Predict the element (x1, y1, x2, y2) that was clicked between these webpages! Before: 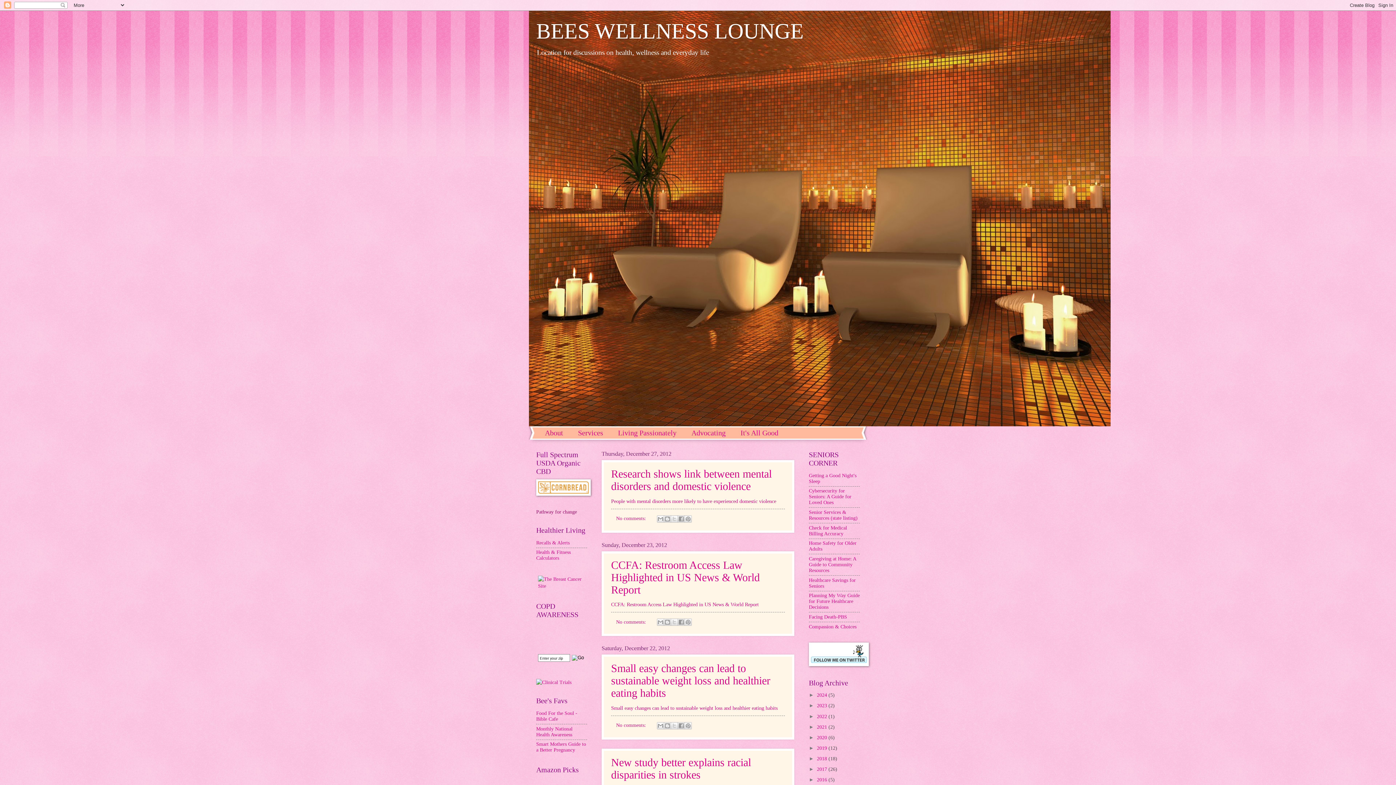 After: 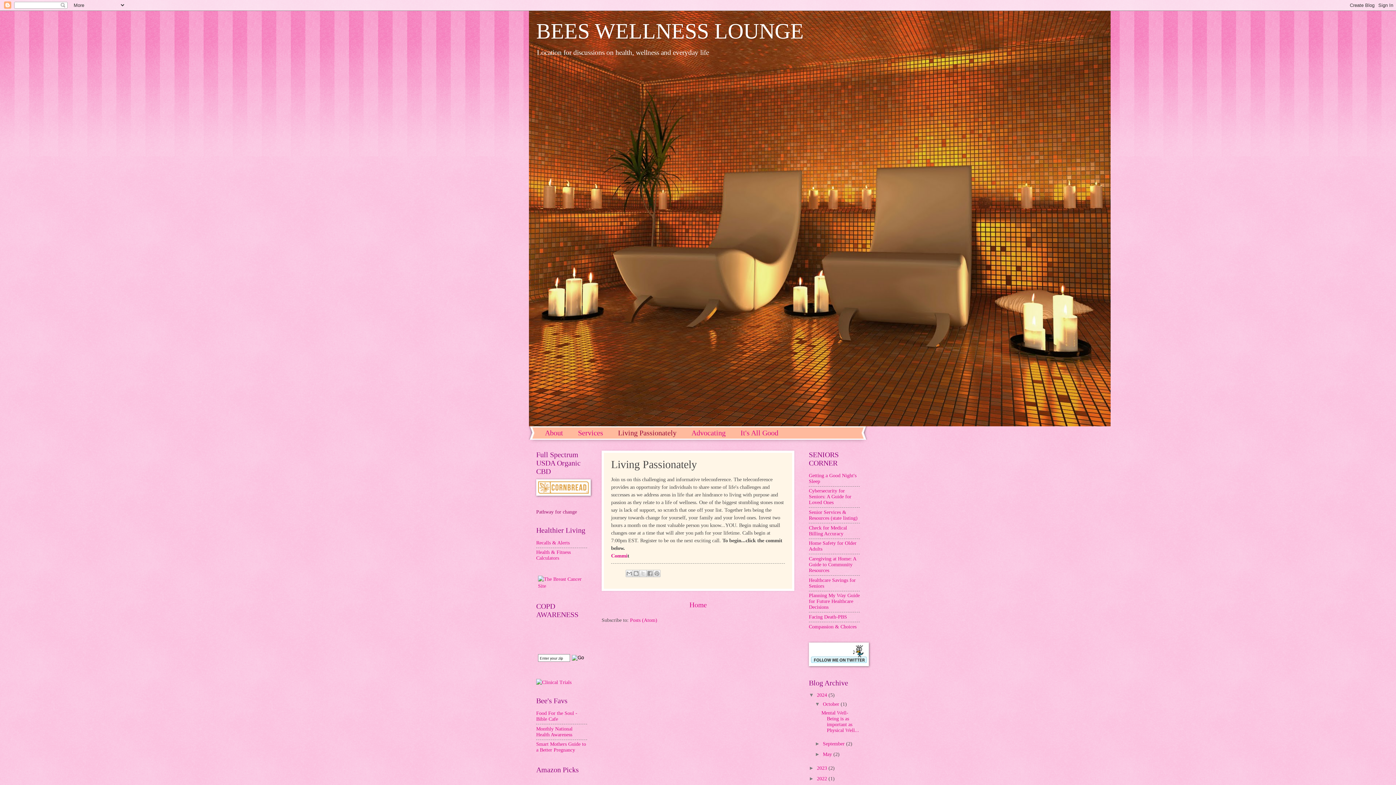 Action: bbox: (610, 427, 684, 439) label: Living Passionately